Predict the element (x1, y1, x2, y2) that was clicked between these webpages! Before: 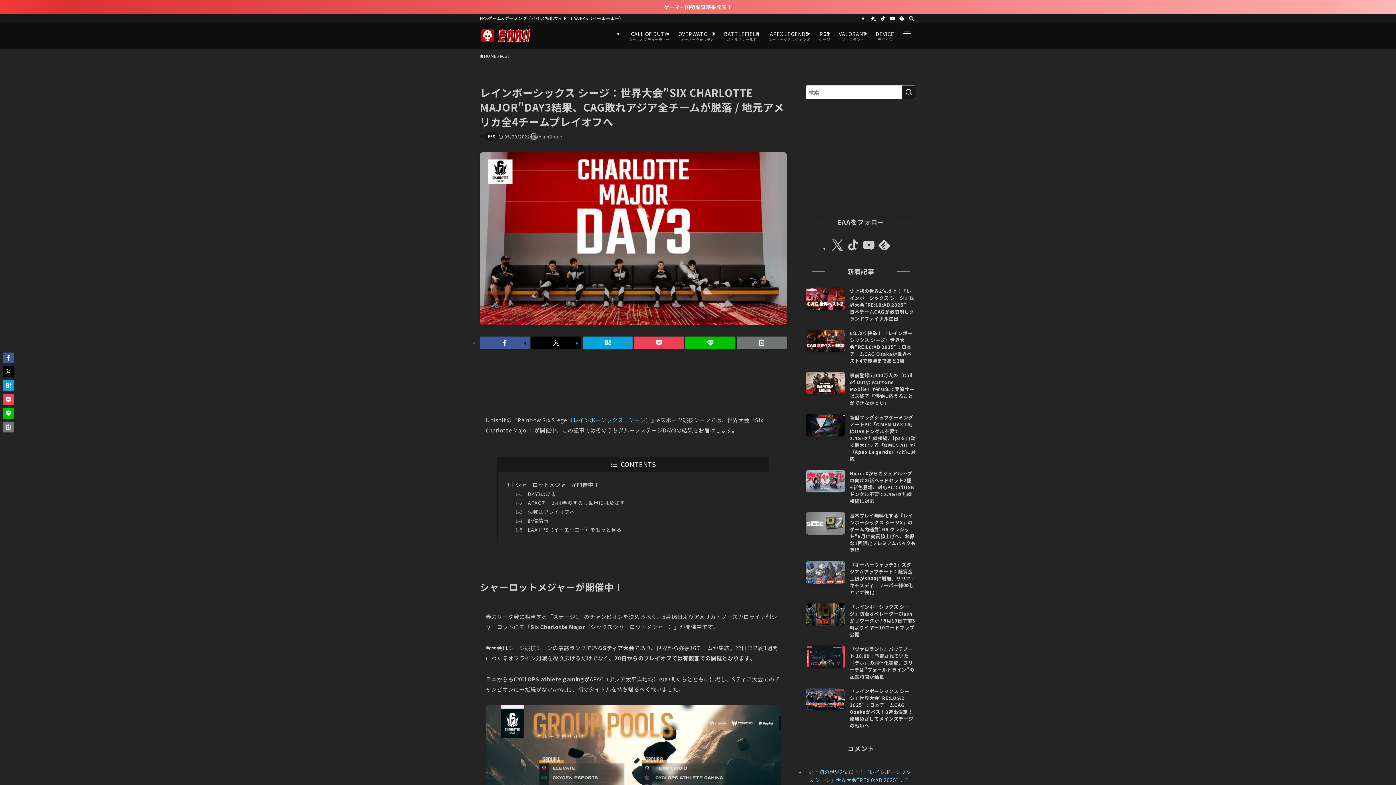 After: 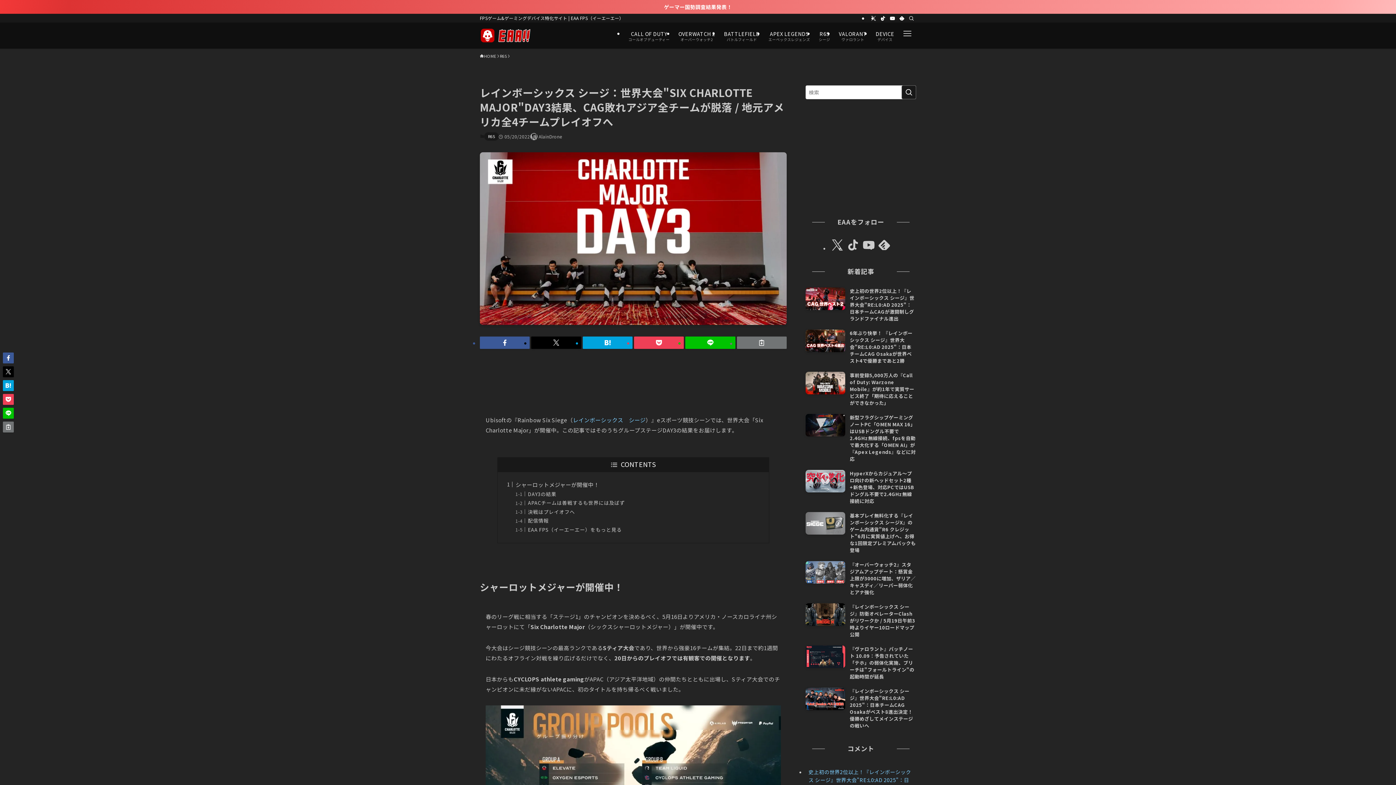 Action: bbox: (846, 238, 860, 252) label: tiktok